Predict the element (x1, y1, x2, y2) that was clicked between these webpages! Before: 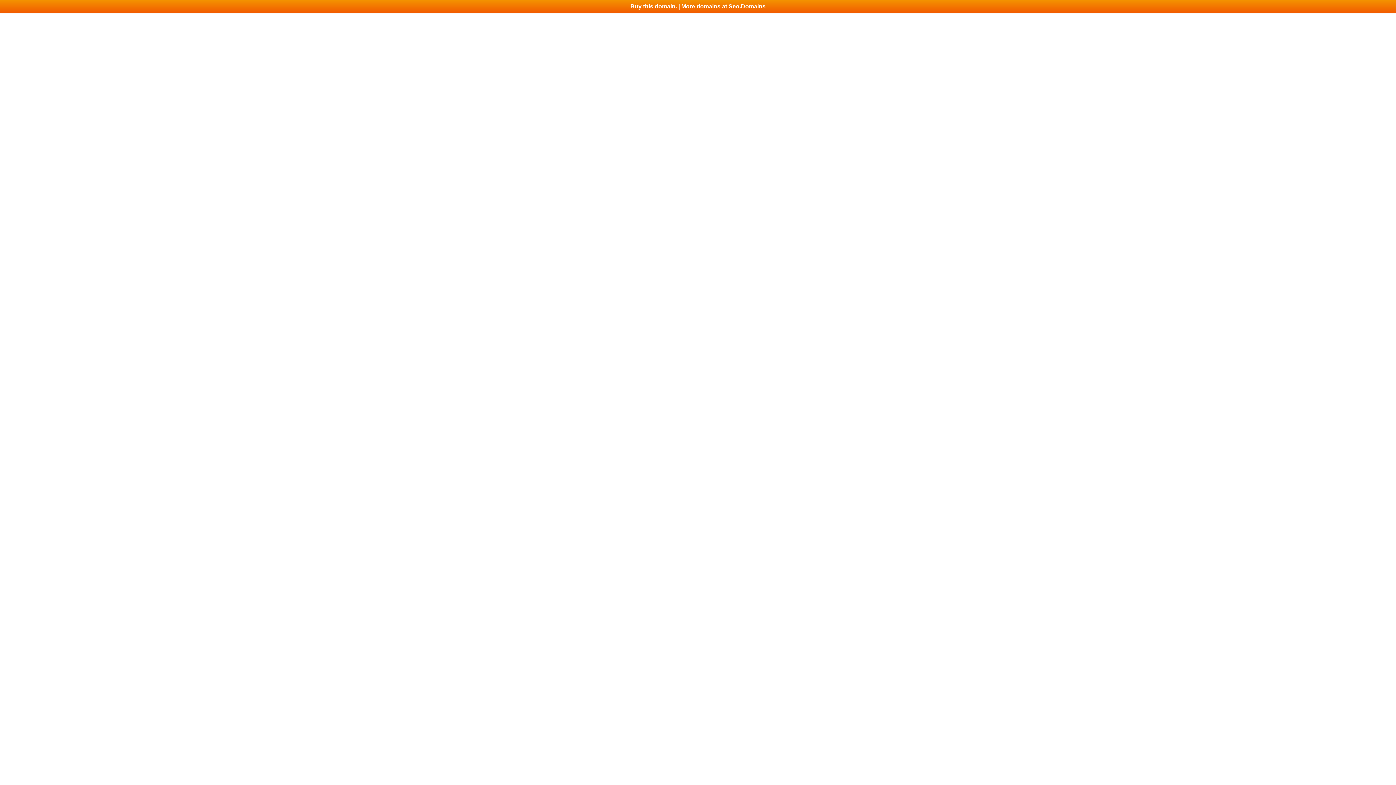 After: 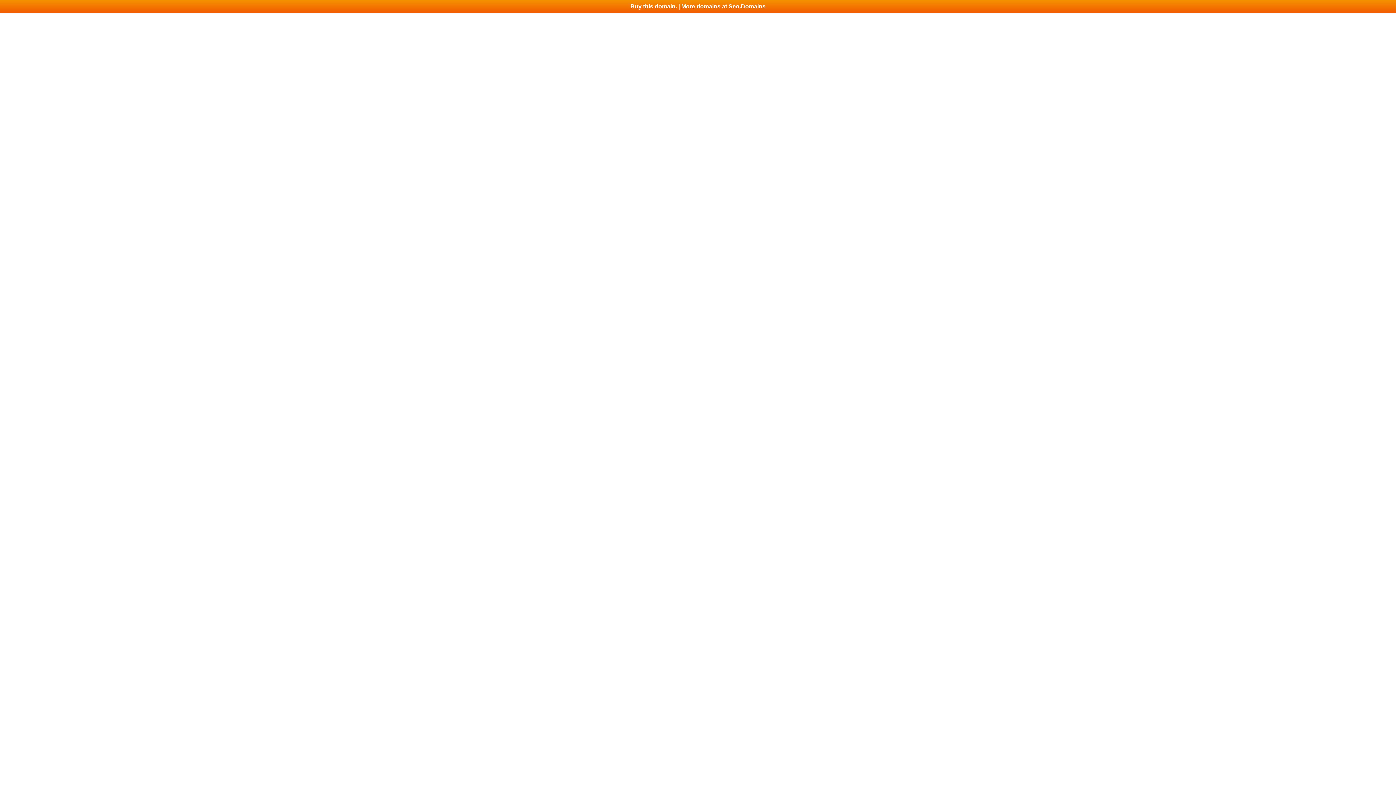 Action: bbox: (0, 0, 1396, 13) label: Buy this domain. | More domains at Seo.Domains